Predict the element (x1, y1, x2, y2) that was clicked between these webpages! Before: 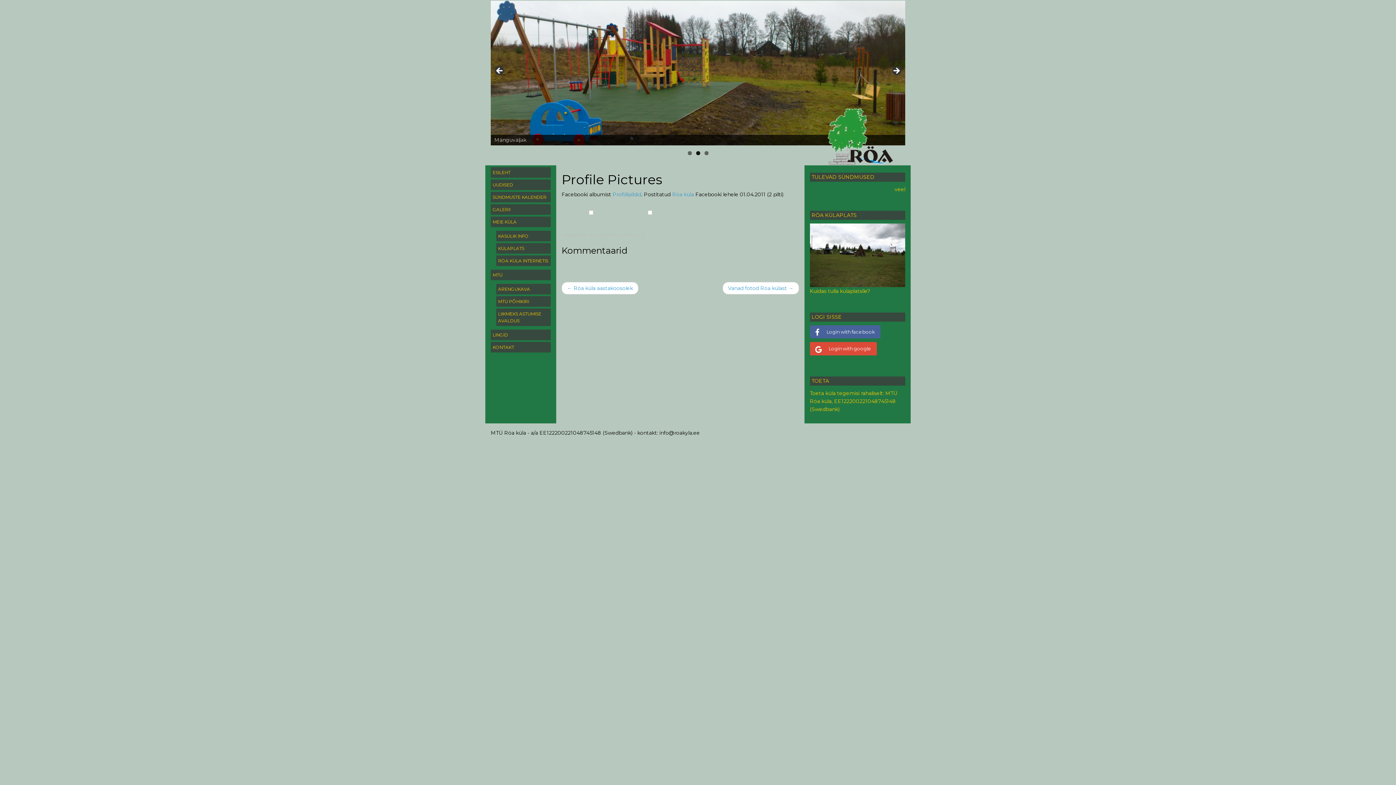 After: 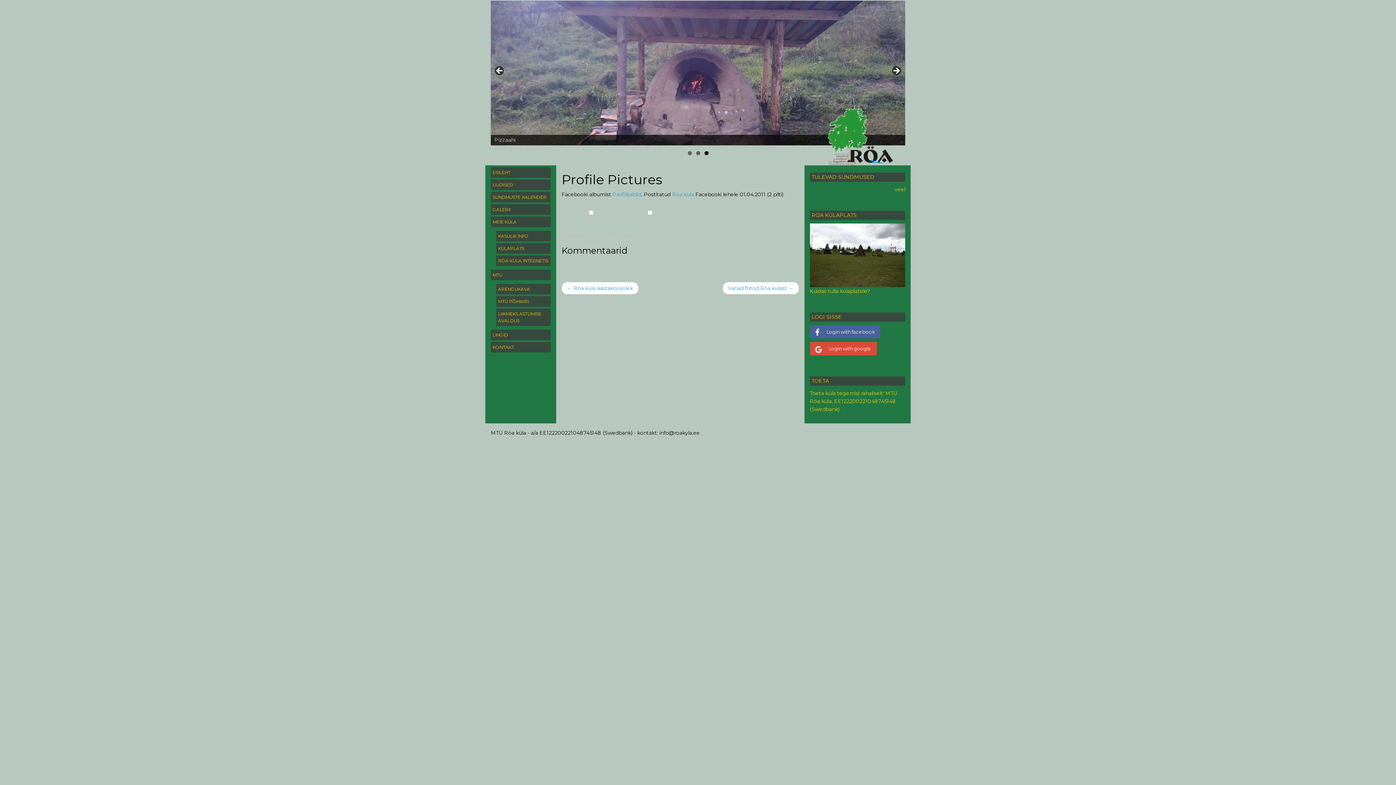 Action: bbox: (589, 209, 593, 215)